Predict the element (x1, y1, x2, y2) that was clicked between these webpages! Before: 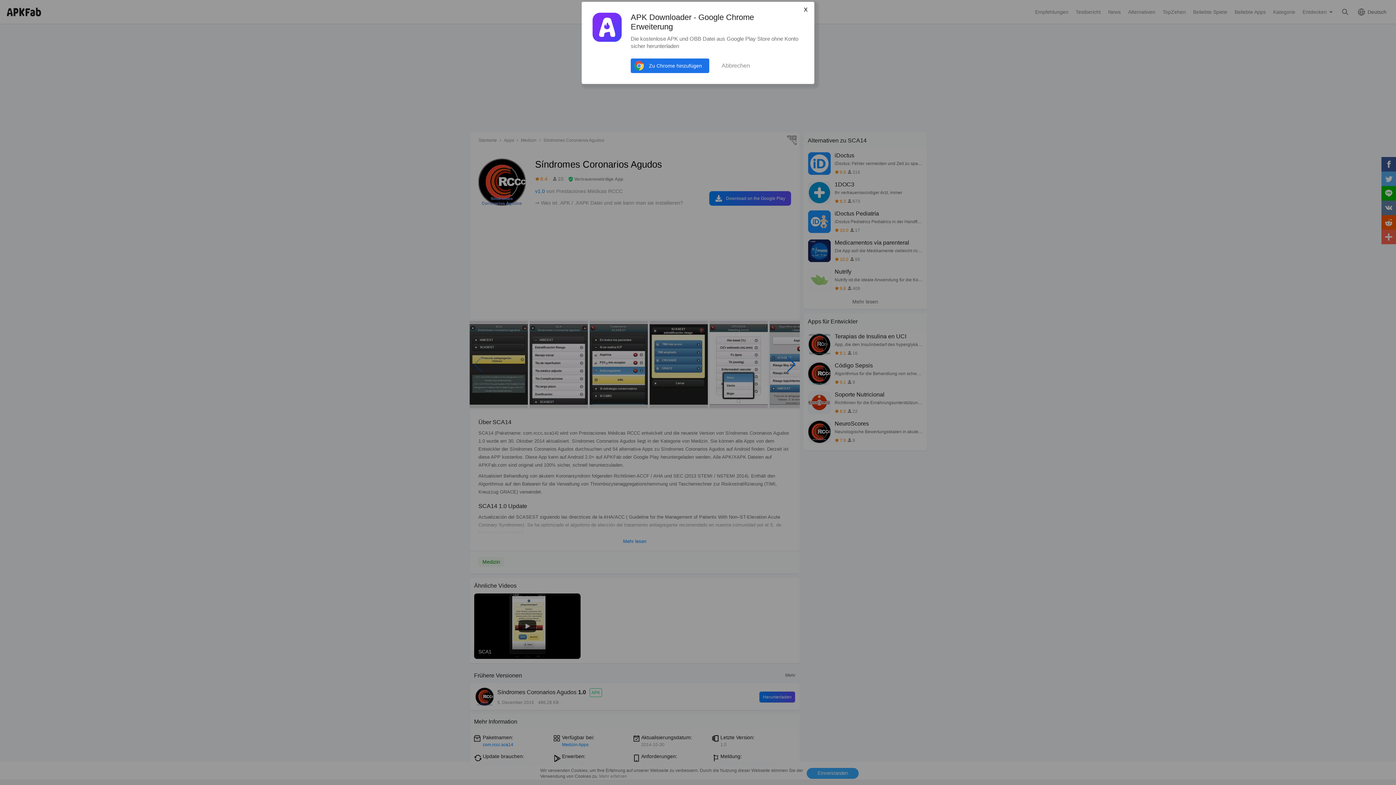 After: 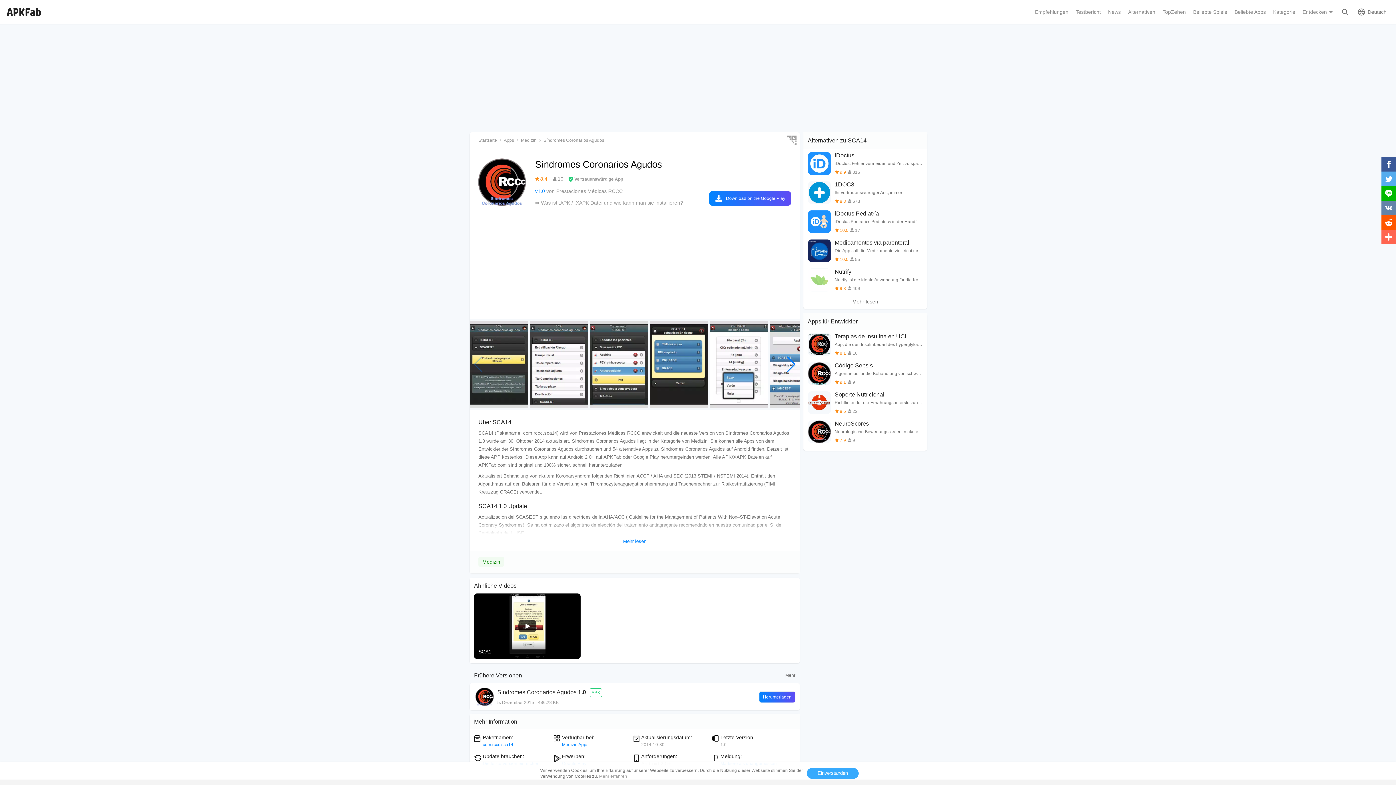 Action: bbox: (801, 6, 810, 13) label: X